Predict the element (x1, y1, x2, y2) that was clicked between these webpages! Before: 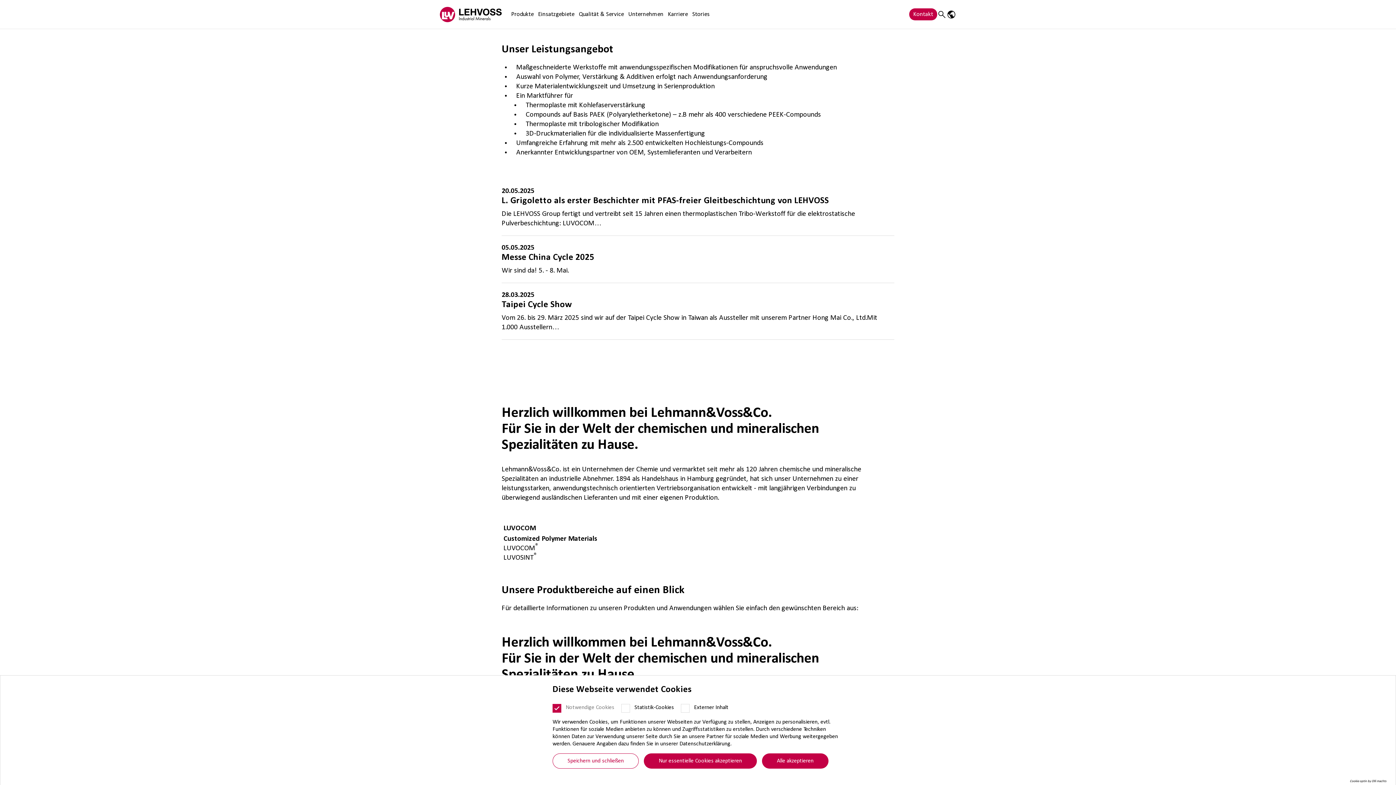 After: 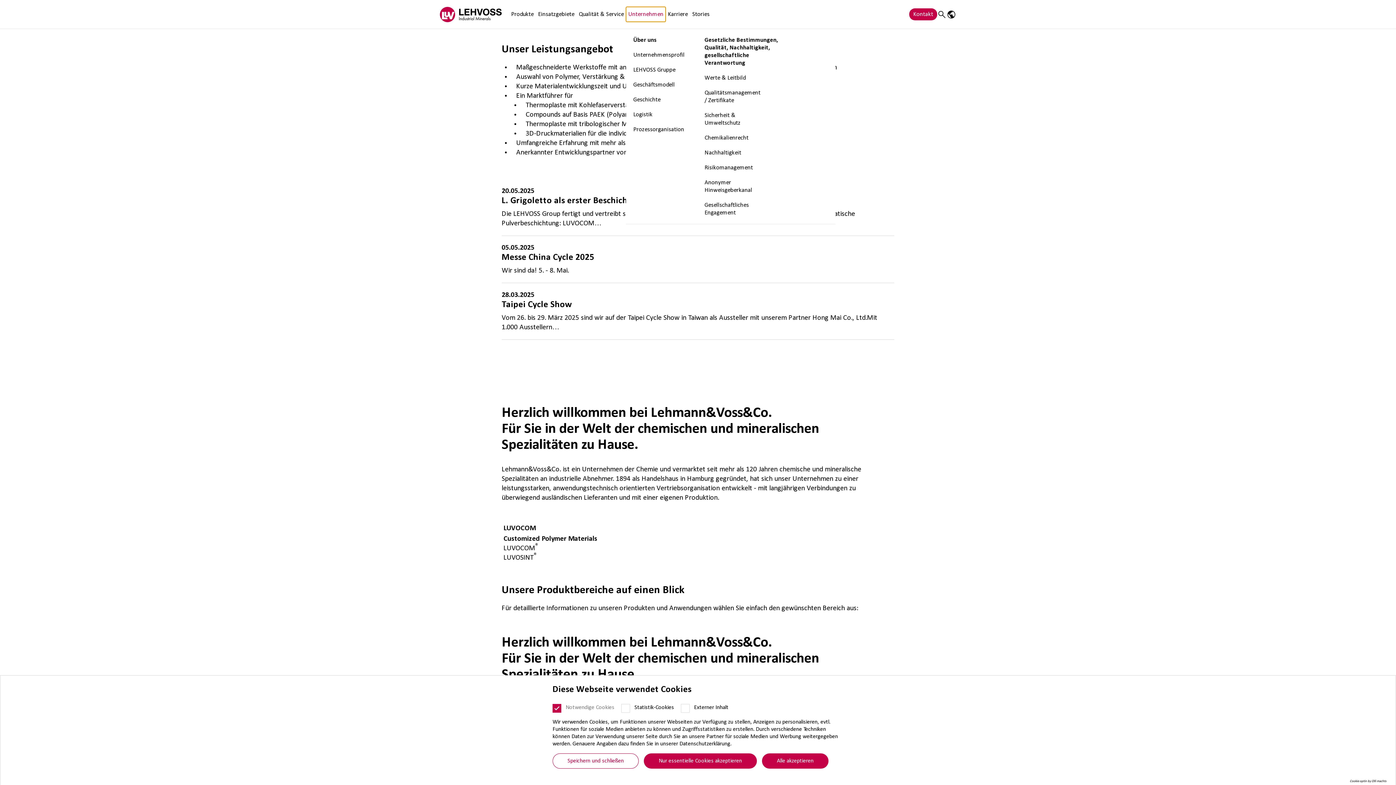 Action: bbox: (626, 6, 665, 21) label: Unternehmen